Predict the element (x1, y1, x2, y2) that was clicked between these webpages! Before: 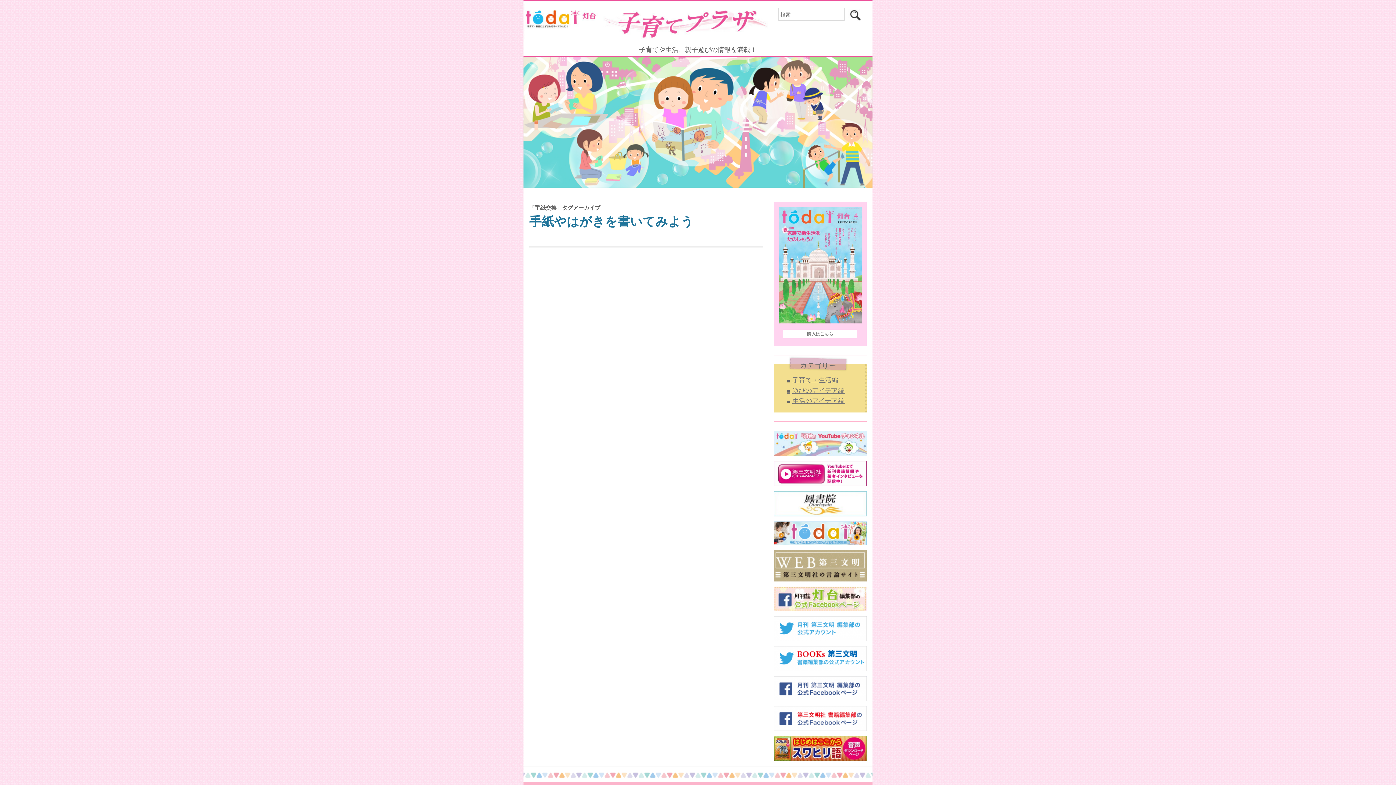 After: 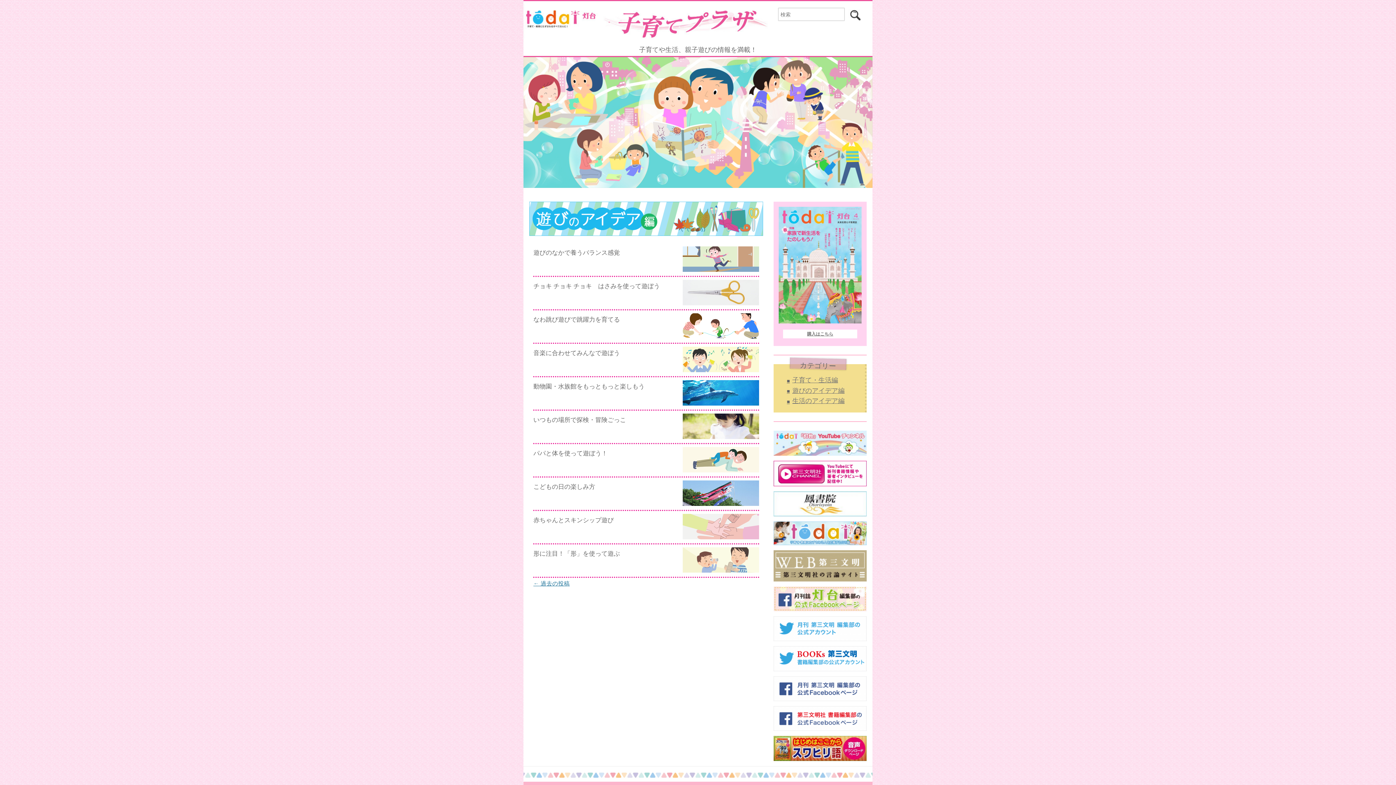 Action: label: 遊びのアイデア編 bbox: (773, 390, 865, 391)